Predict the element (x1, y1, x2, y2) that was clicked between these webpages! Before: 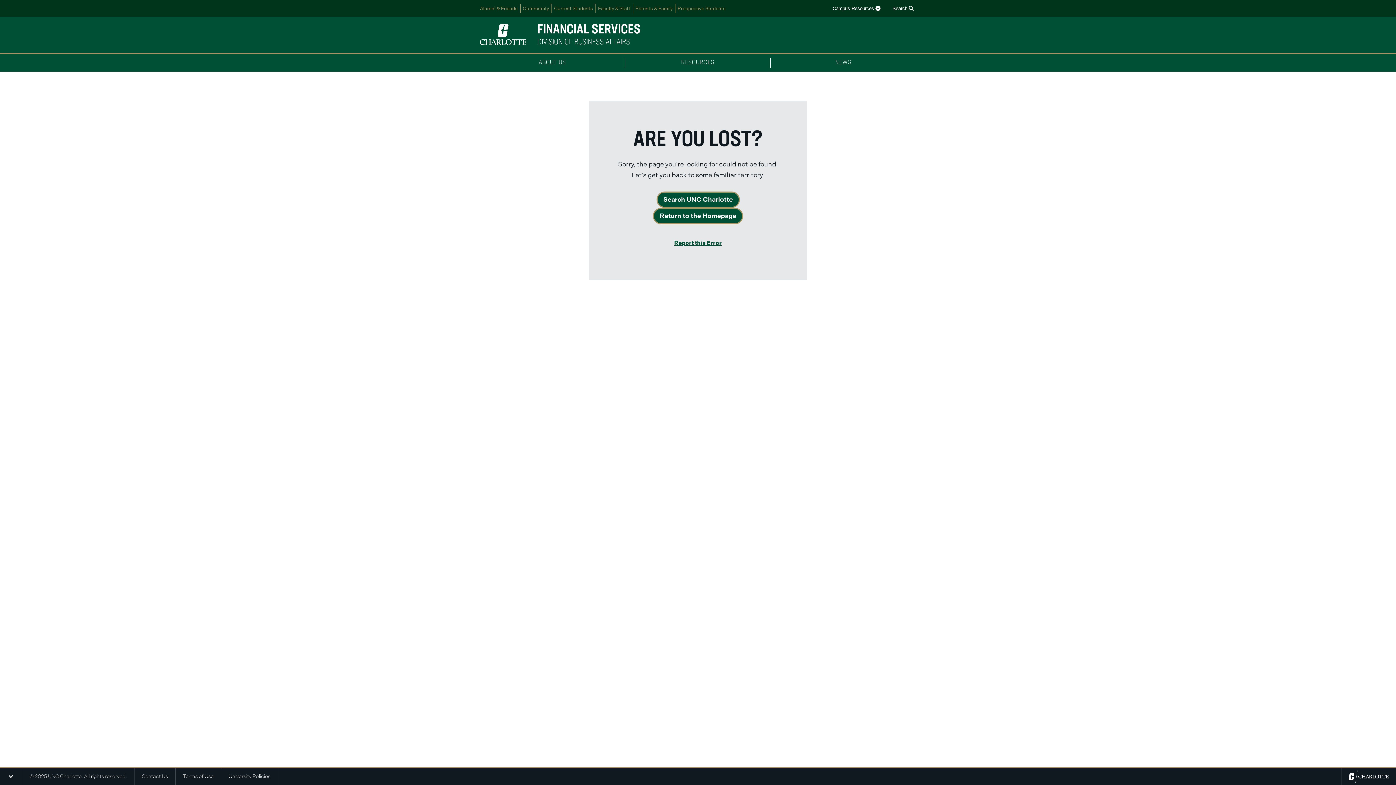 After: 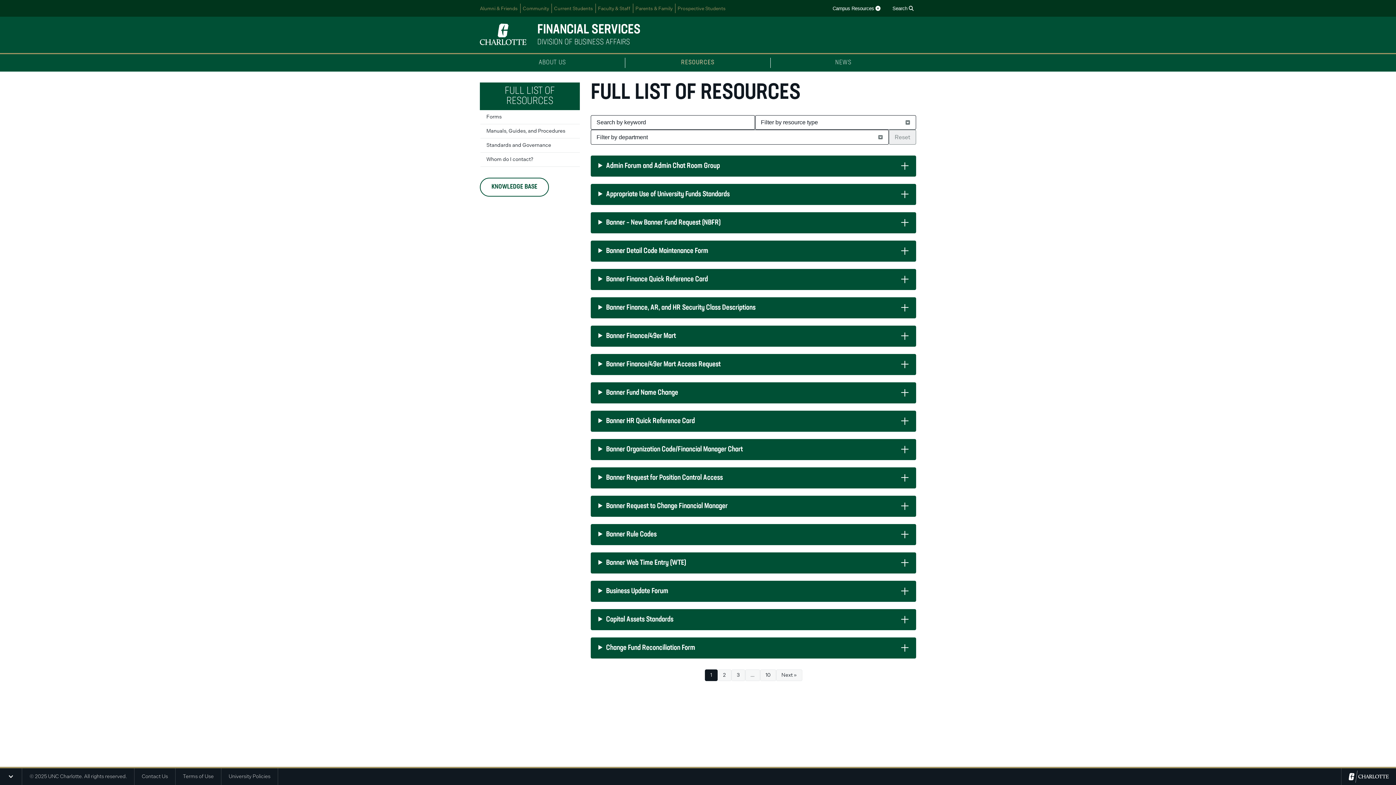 Action: bbox: (625, 57, 770, 68) label: RESOURCES